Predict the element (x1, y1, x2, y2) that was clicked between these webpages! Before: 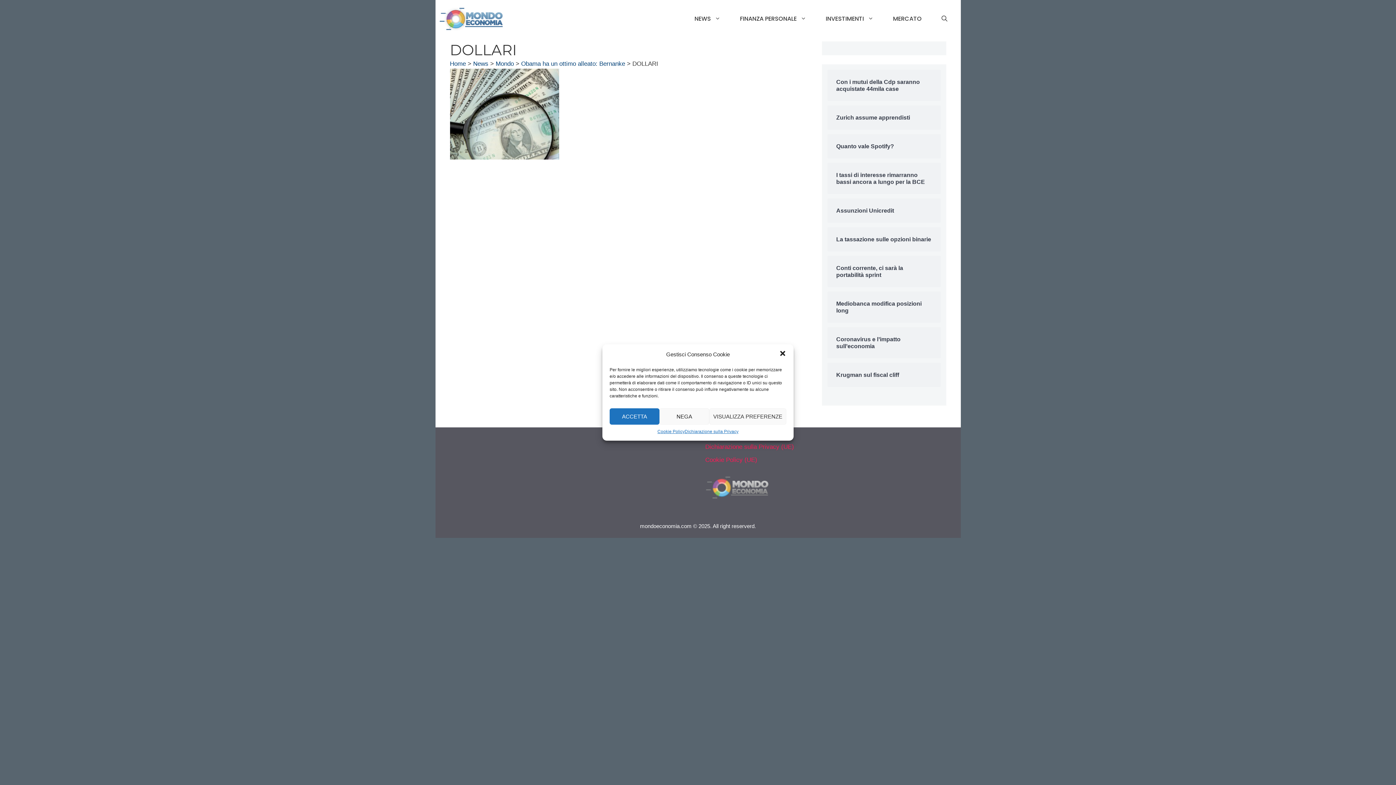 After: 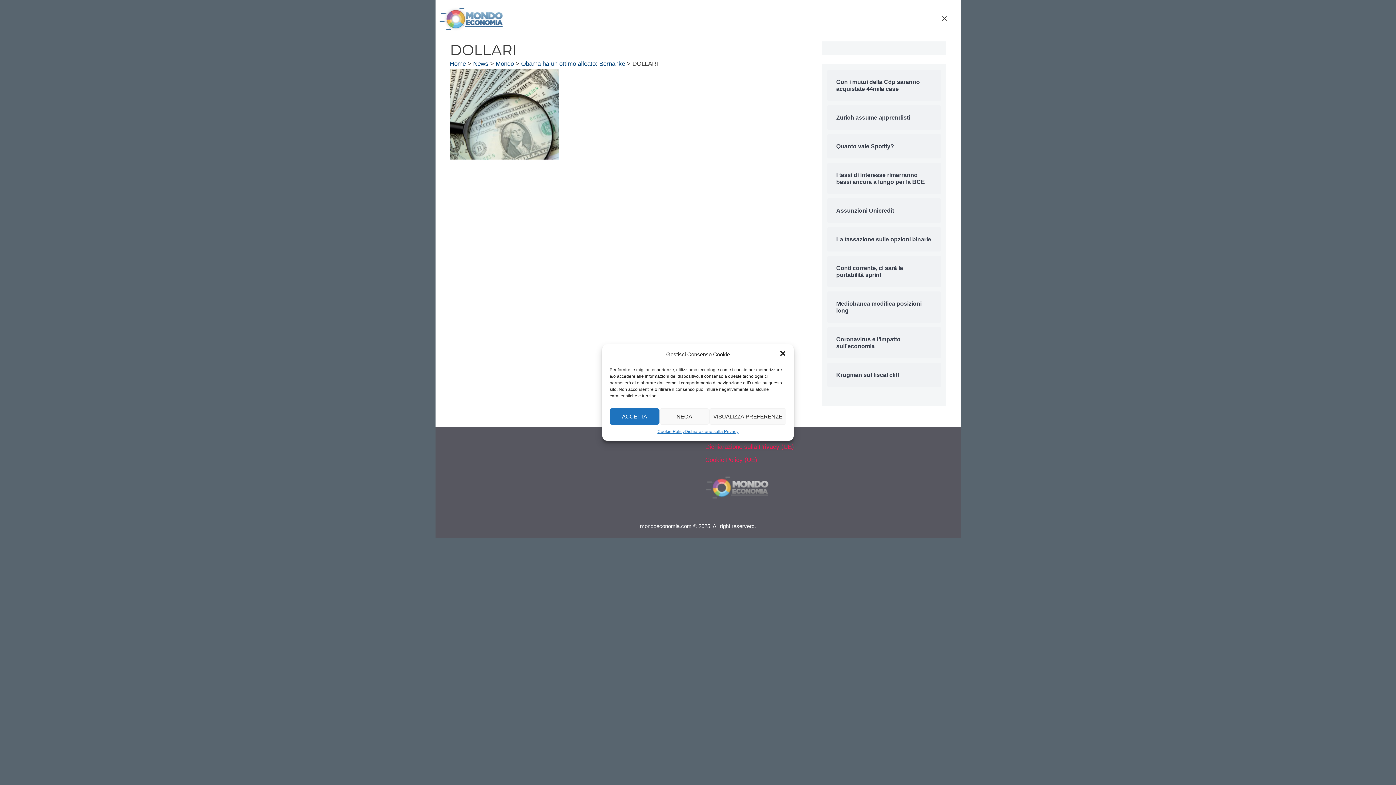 Action: bbox: (931, 9, 957, 28) label: Apri la barra di ricerca